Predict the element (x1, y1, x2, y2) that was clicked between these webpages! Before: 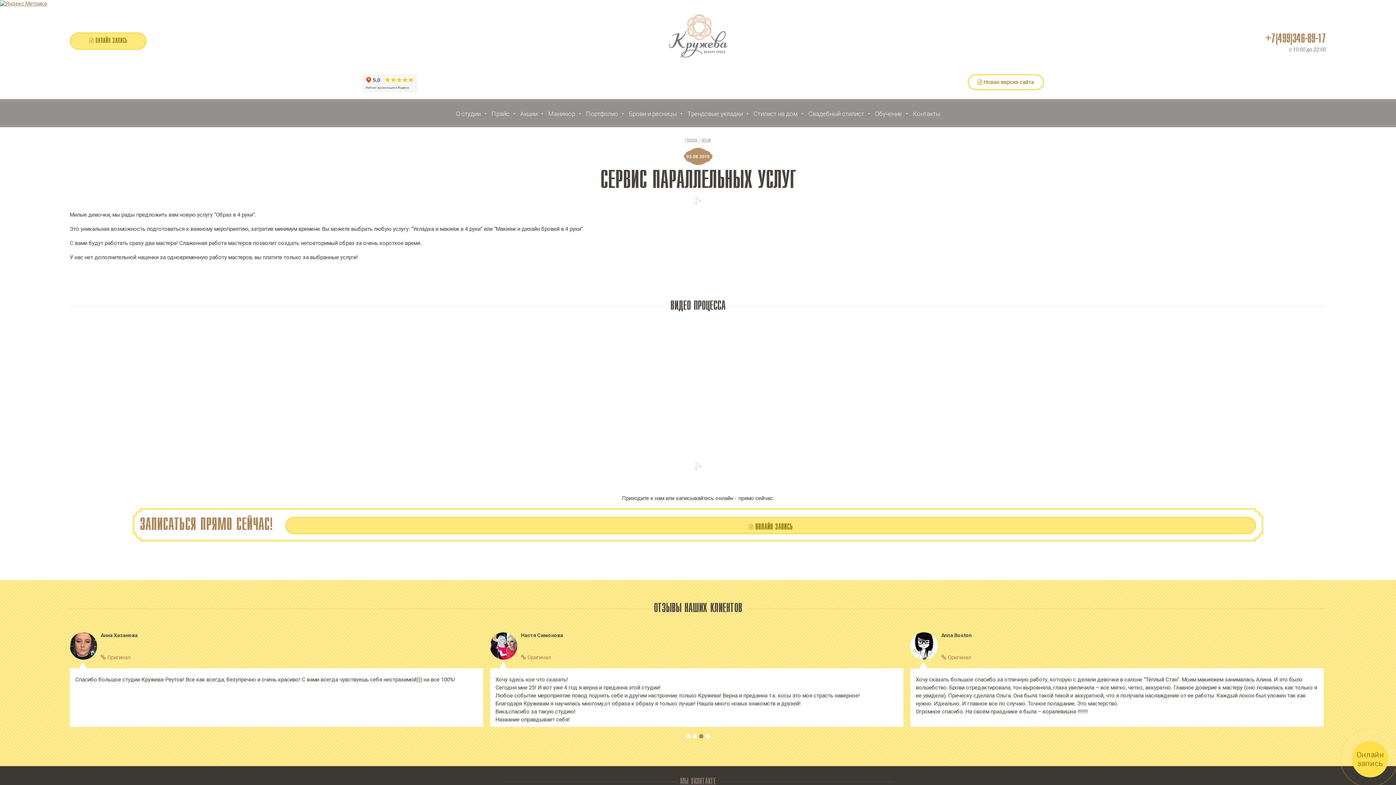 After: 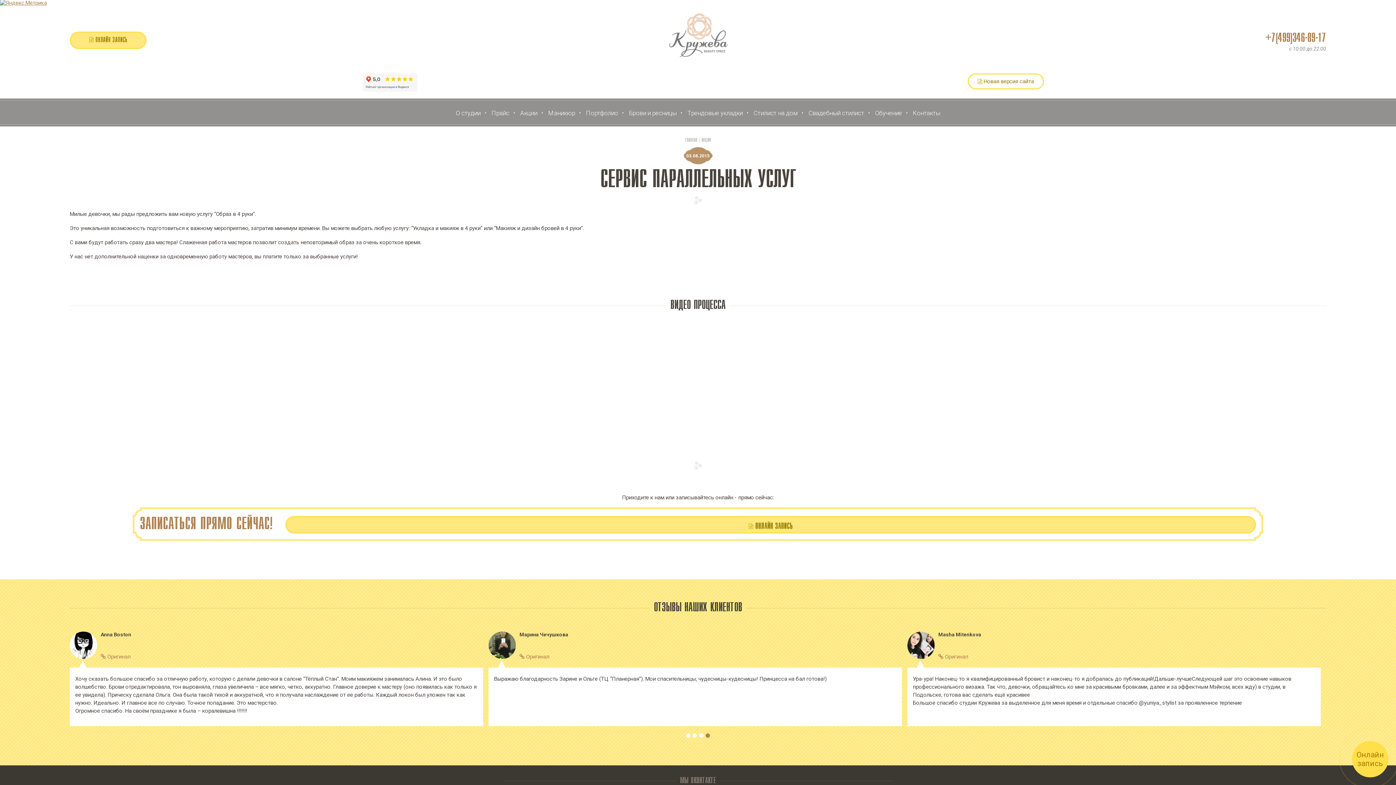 Action: bbox: (503, 777, 892, 786) label: МЫ ВКОНТАКТЕ